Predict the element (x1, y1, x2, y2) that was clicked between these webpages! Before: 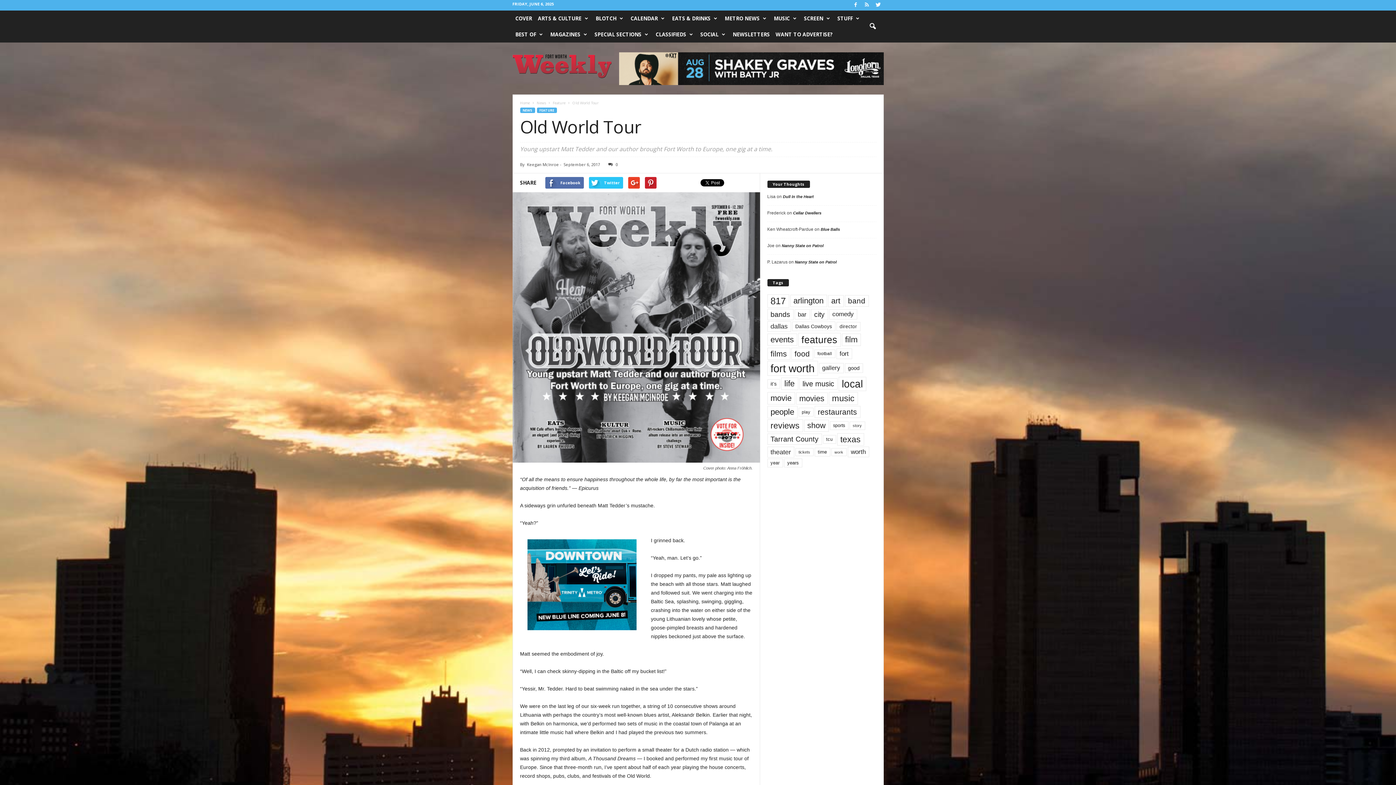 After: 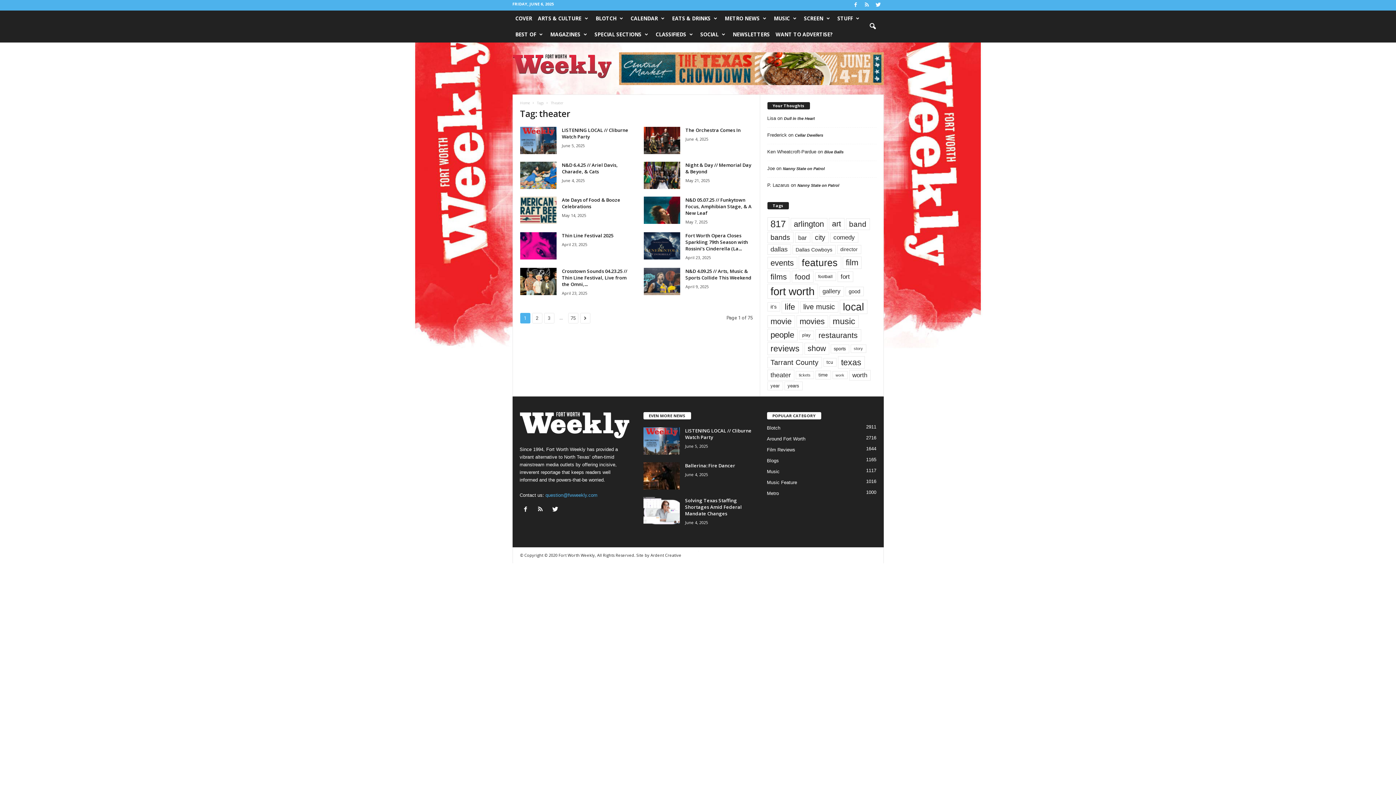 Action: label: theater (748 items) bbox: (767, 446, 794, 457)